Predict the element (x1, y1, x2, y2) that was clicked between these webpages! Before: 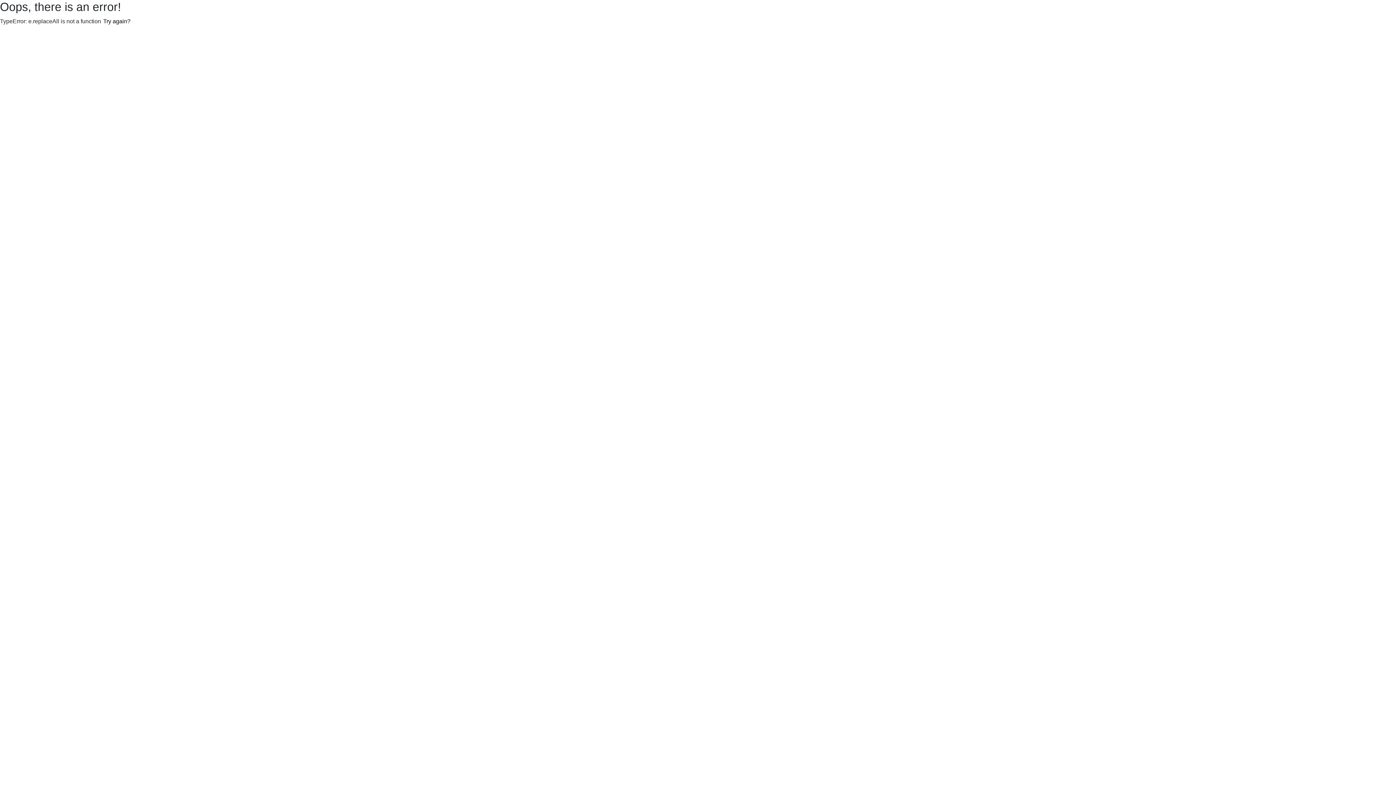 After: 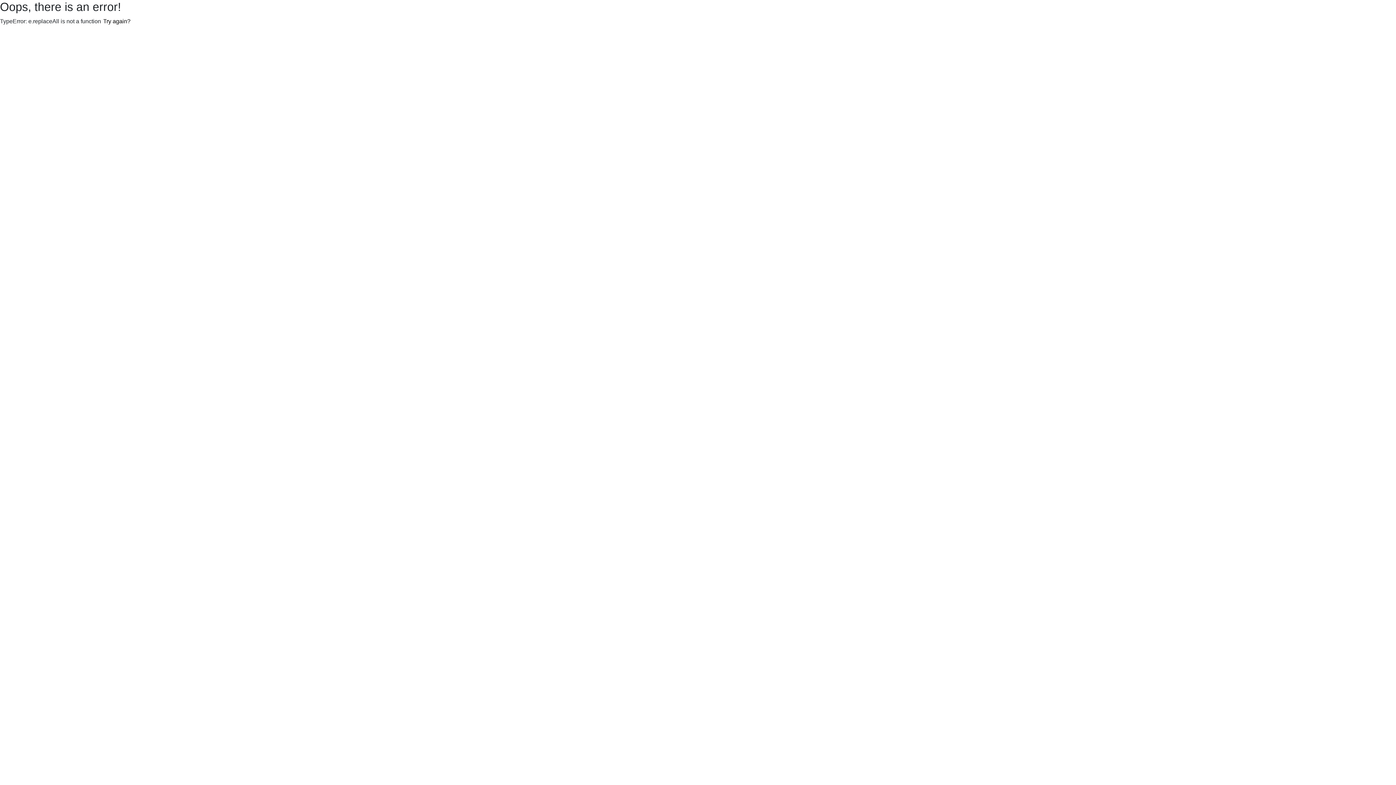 Action: bbox: (101, 16, 132, 26) label: Try again?